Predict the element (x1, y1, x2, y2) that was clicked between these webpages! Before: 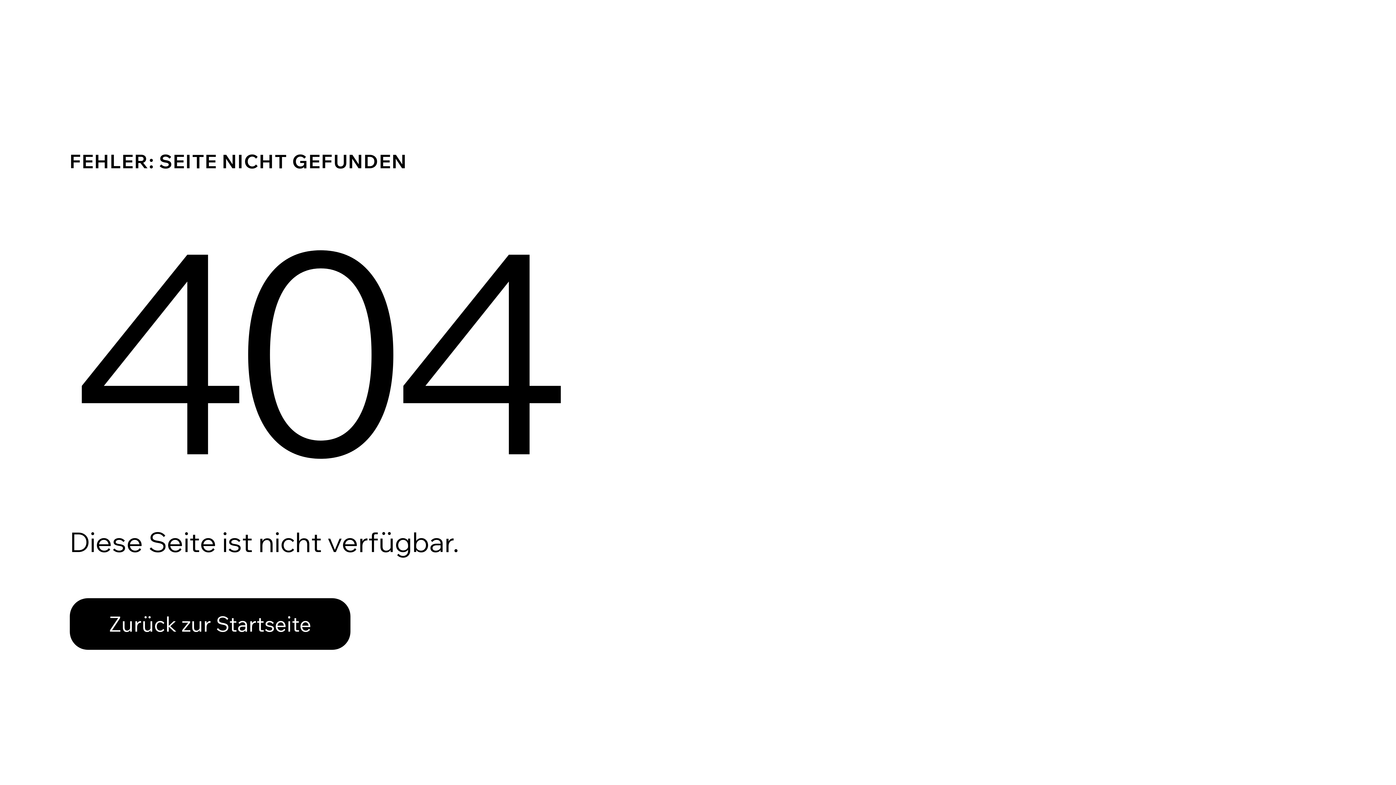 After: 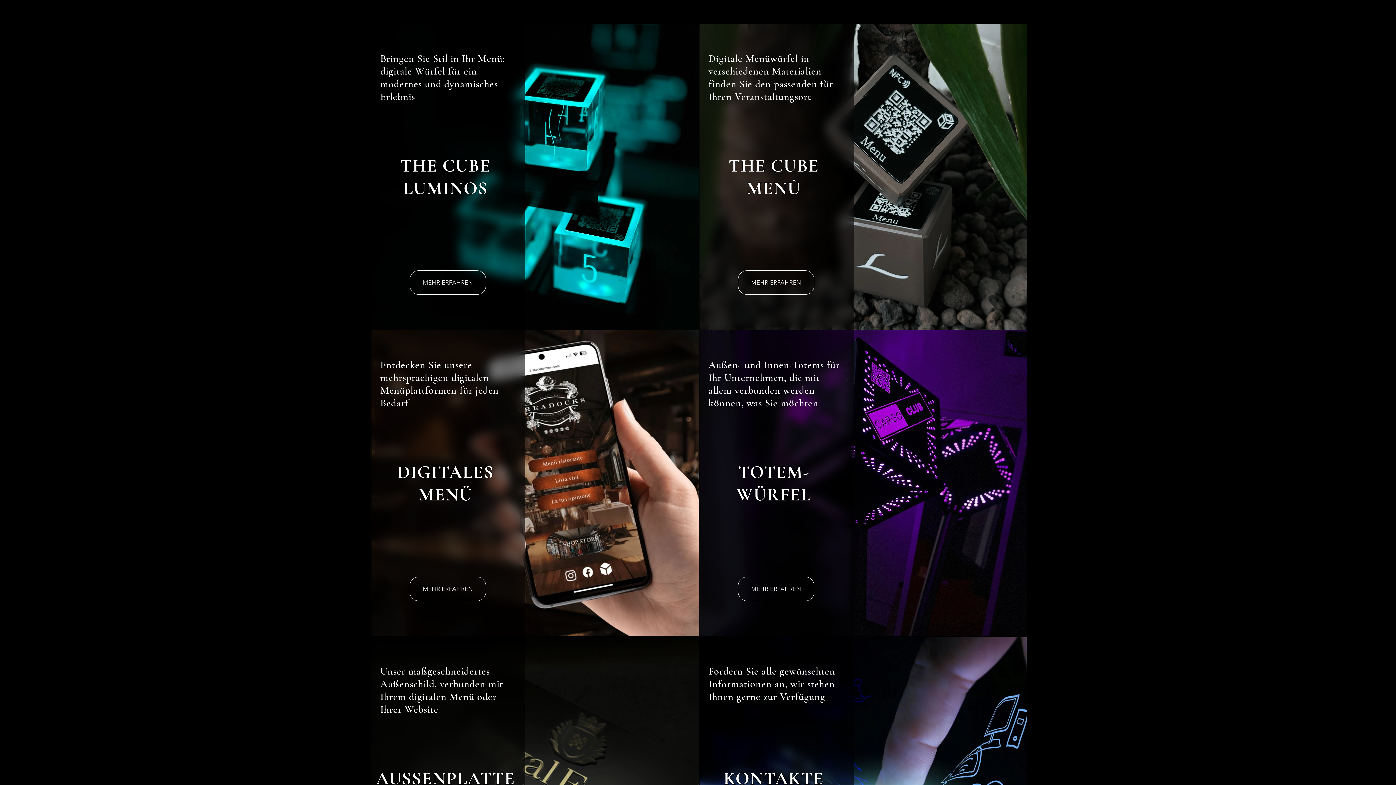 Action: bbox: (69, 598, 350, 650) label: Zurück zur Startseite